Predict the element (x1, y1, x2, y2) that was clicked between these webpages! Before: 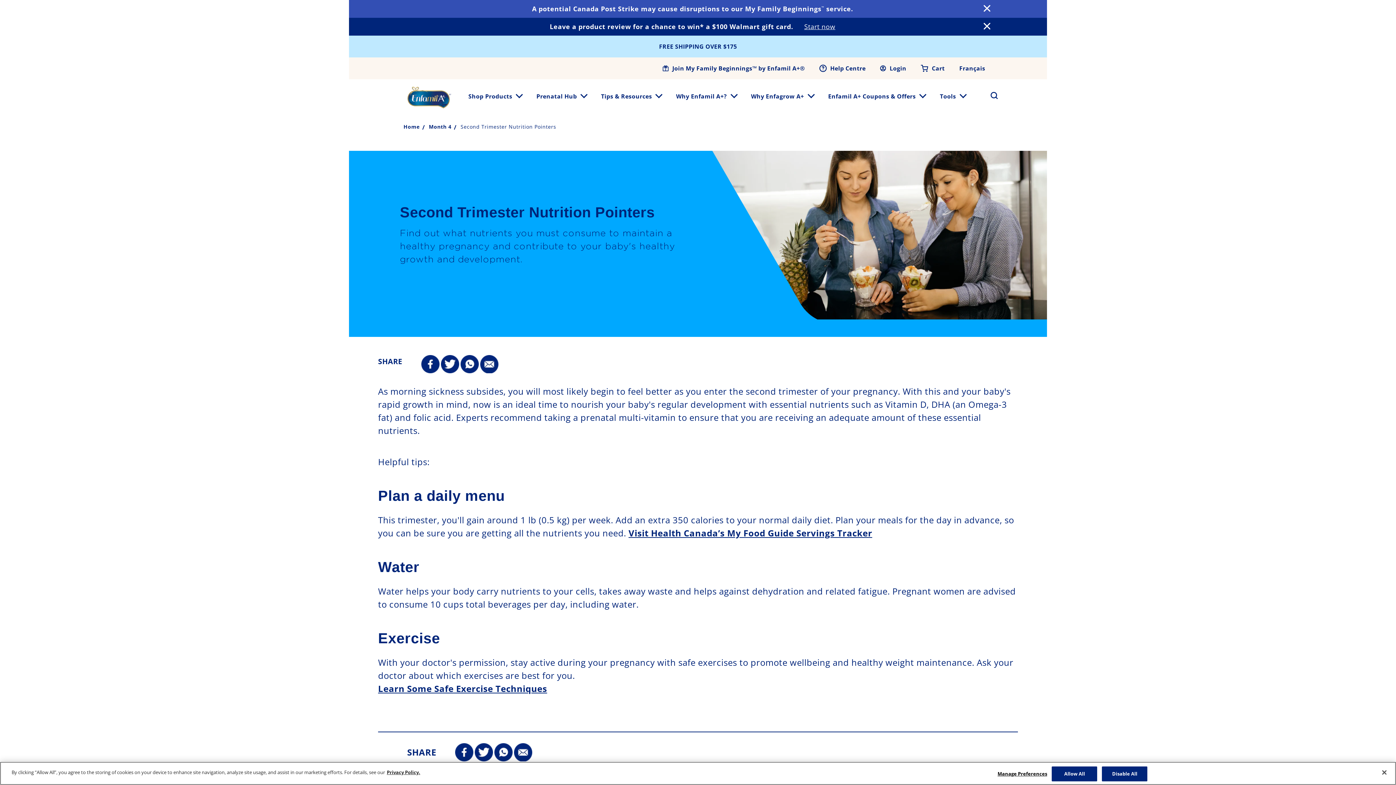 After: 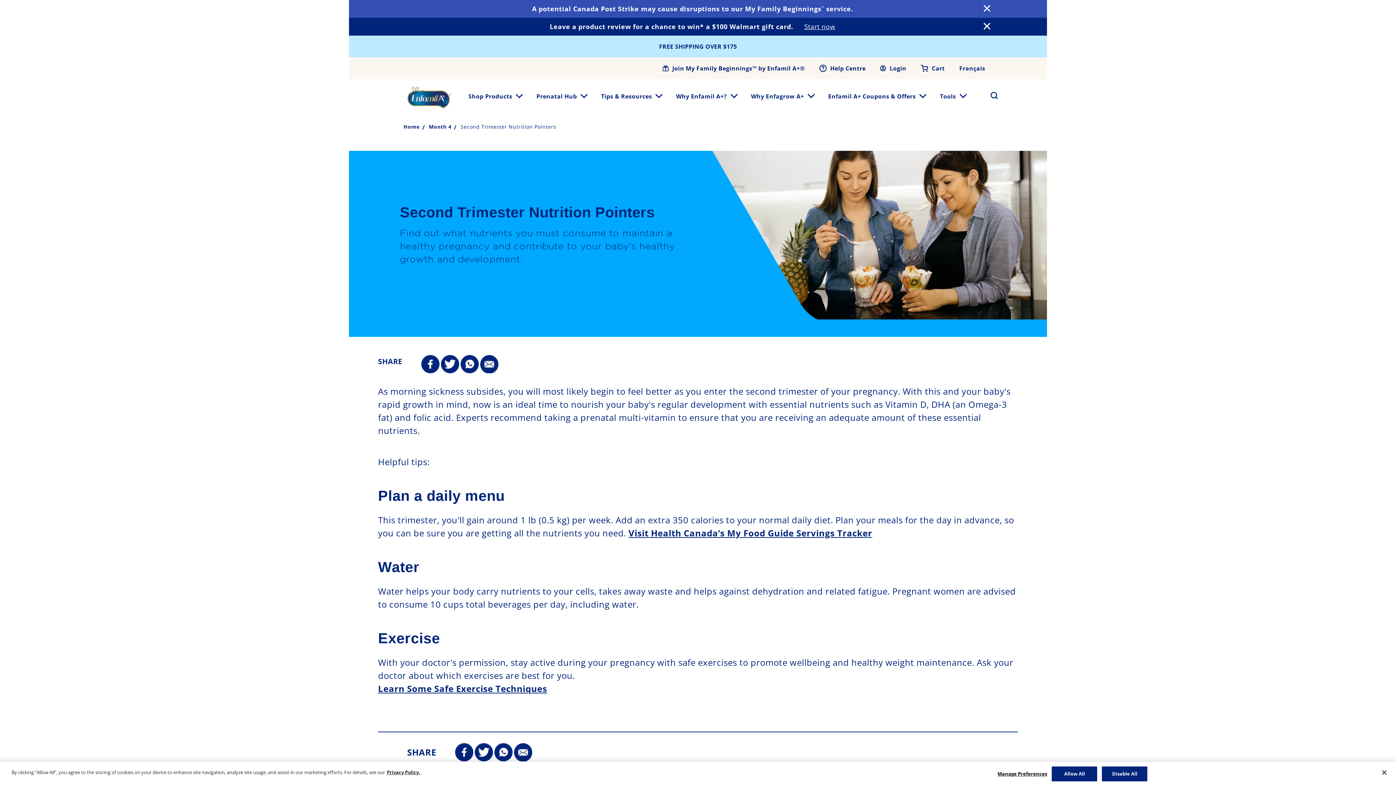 Action: bbox: (454, 743, 474, 761) label: Share On Facebook opens in new window